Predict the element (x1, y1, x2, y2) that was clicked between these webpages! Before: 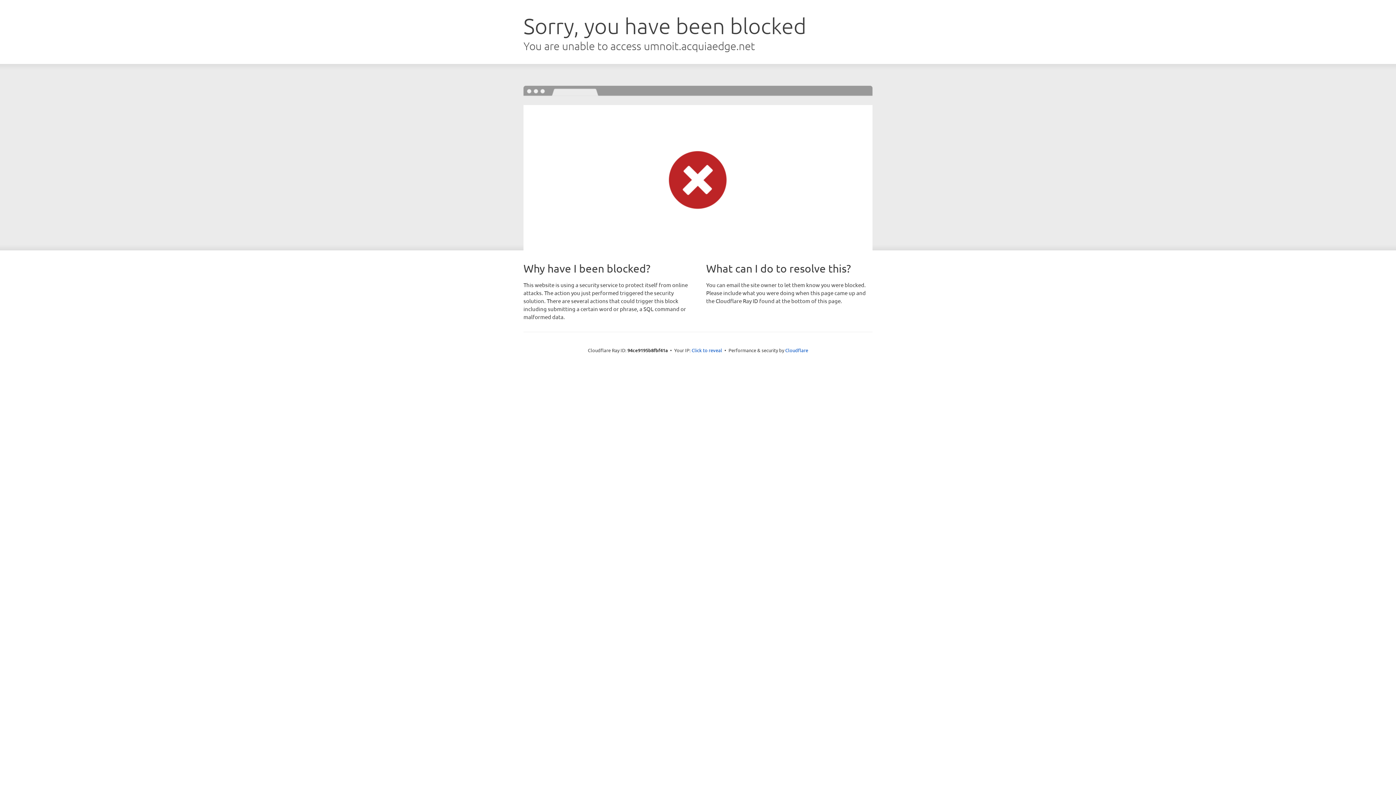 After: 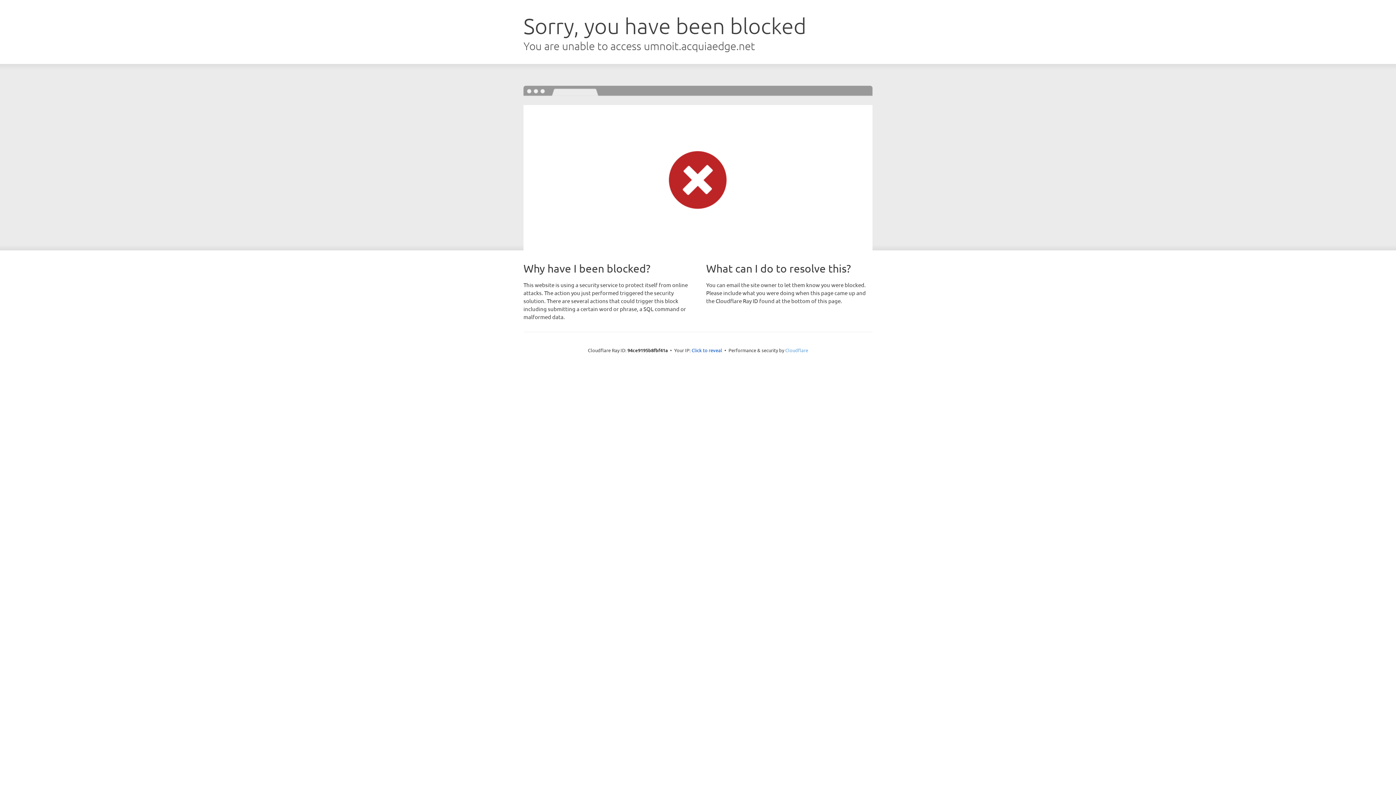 Action: label: Cloudflare bbox: (785, 347, 808, 353)